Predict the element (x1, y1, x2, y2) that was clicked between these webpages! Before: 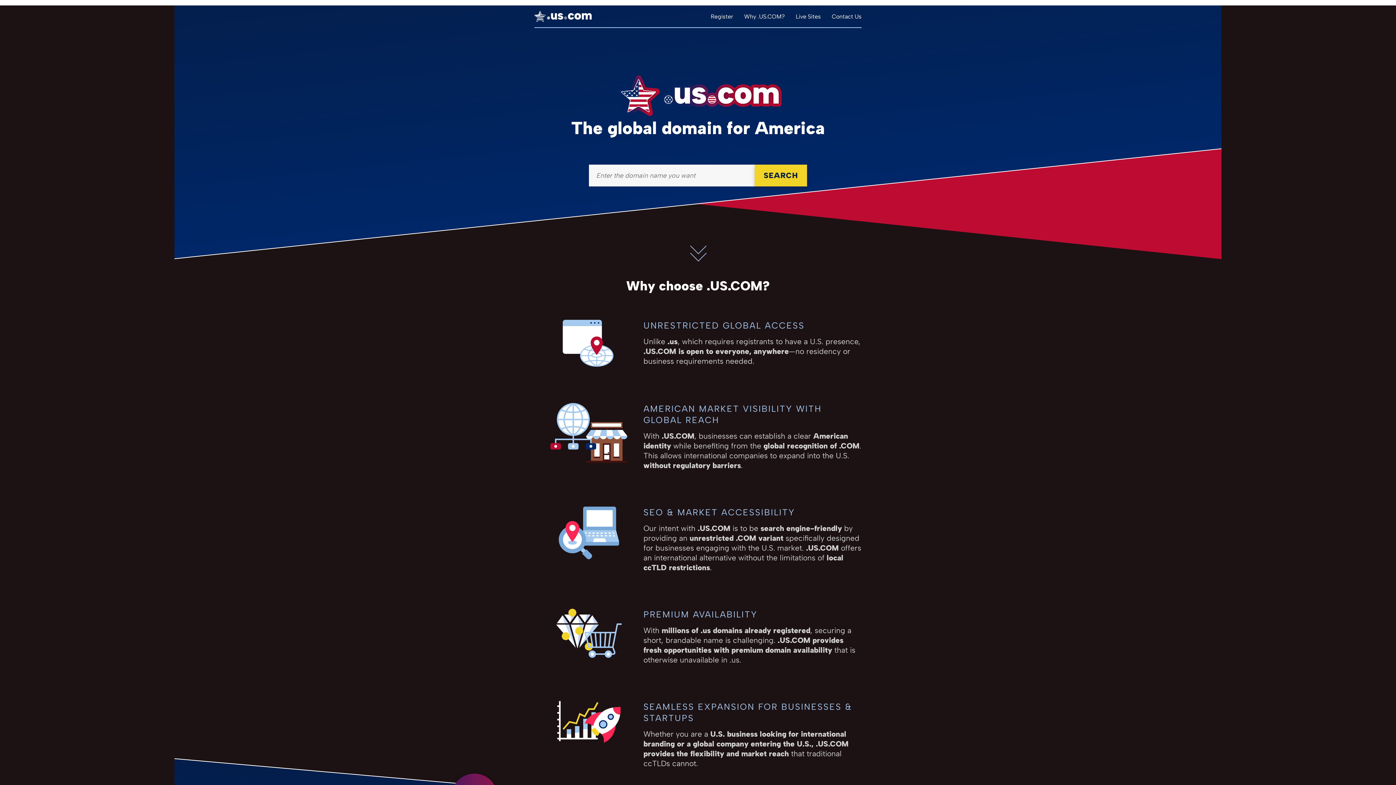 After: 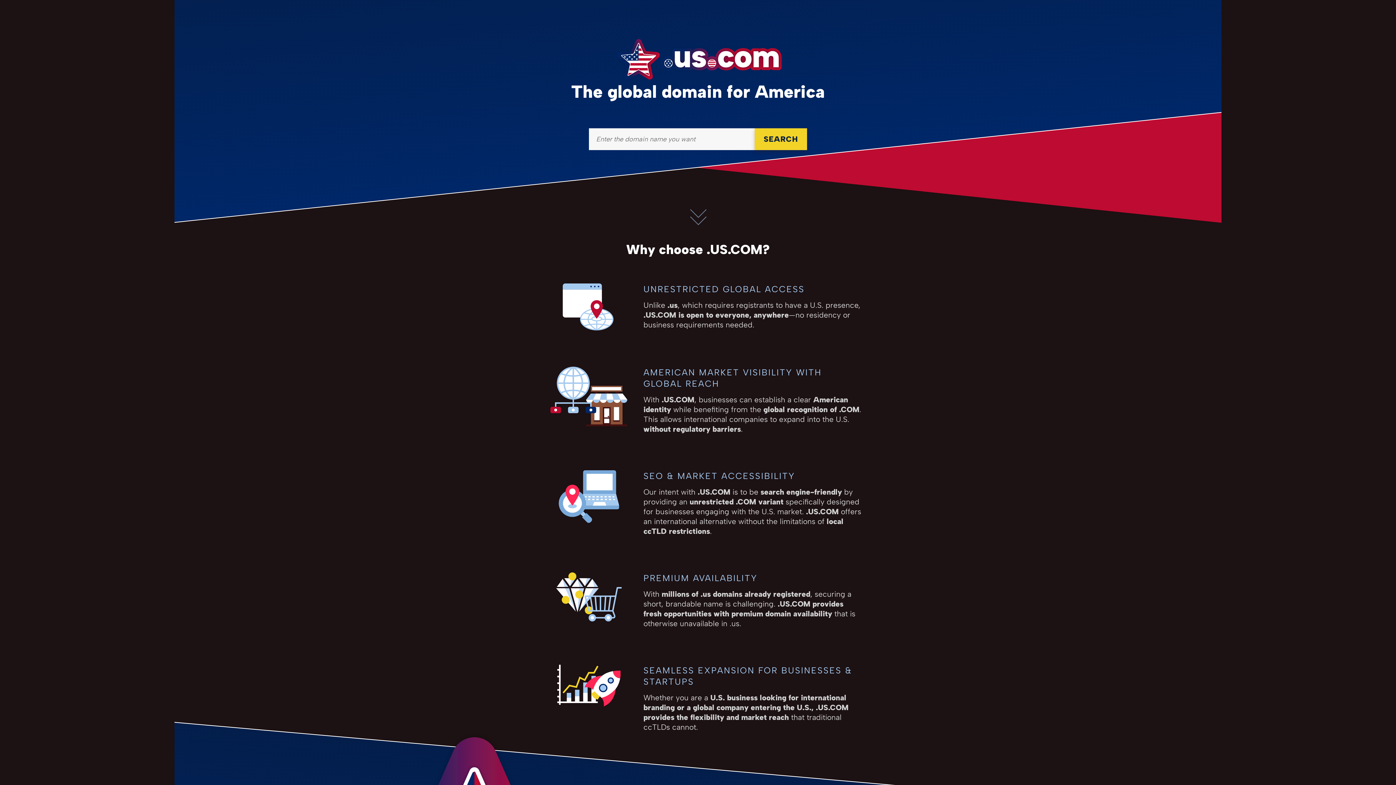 Action: bbox: (710, 12, 733, 19) label: Register